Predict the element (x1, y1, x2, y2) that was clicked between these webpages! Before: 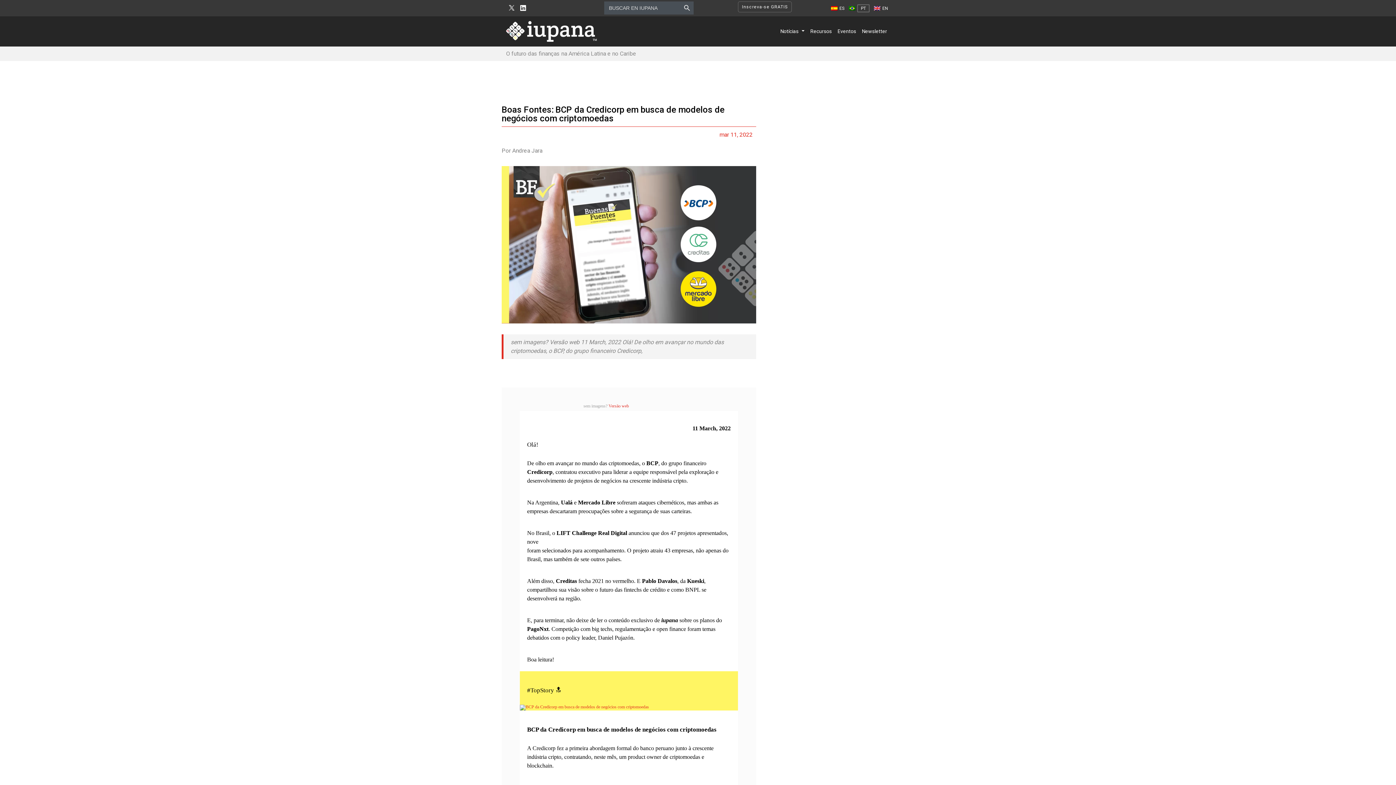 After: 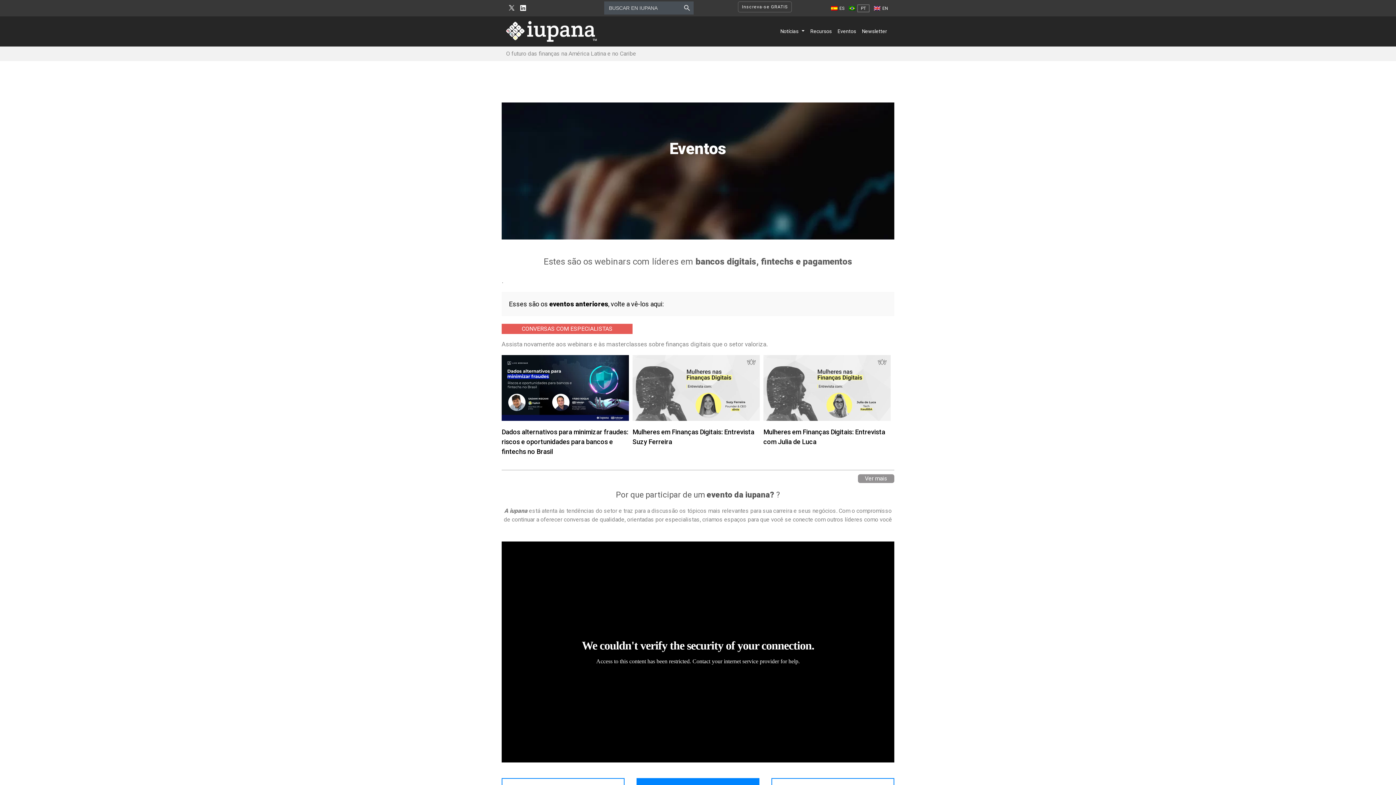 Action: bbox: (834, 24, 859, 38) label: Eventos